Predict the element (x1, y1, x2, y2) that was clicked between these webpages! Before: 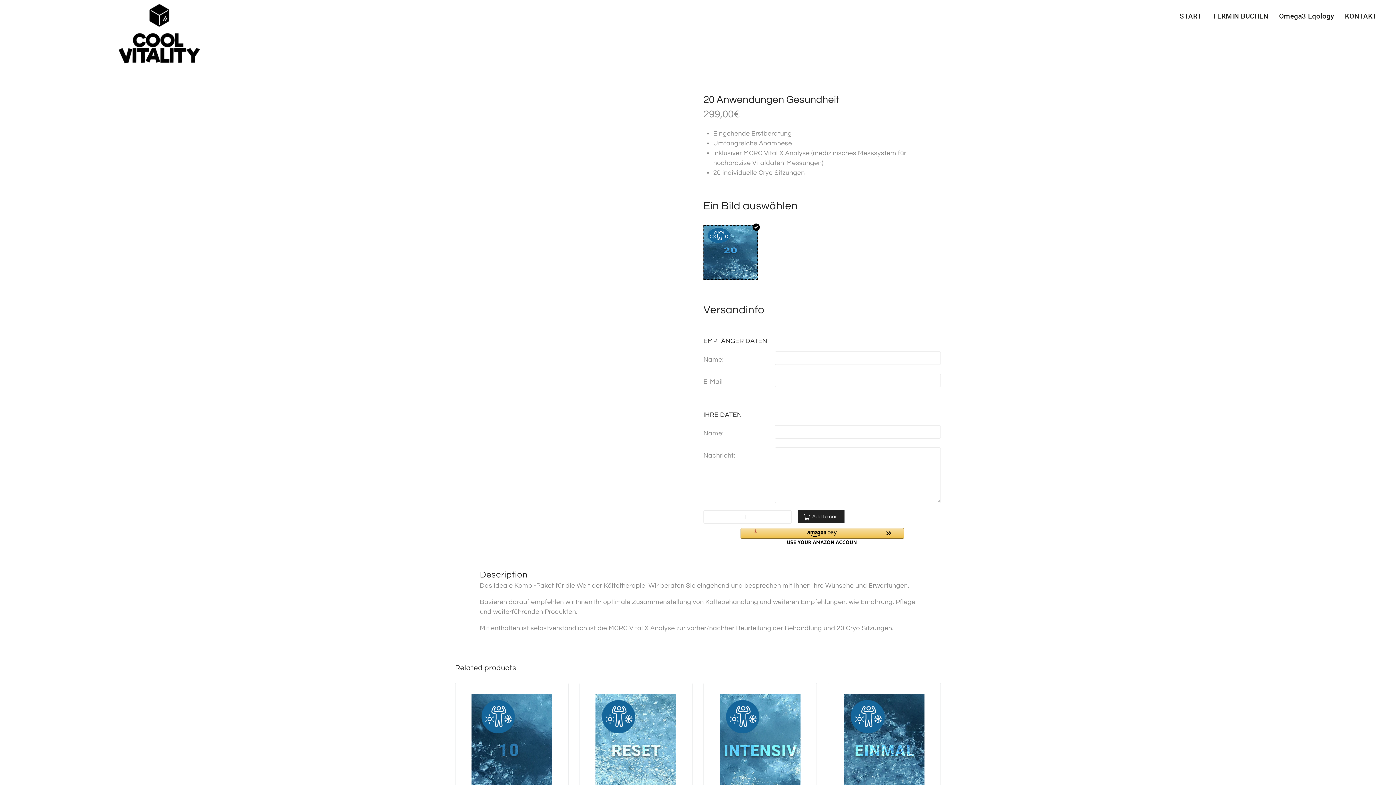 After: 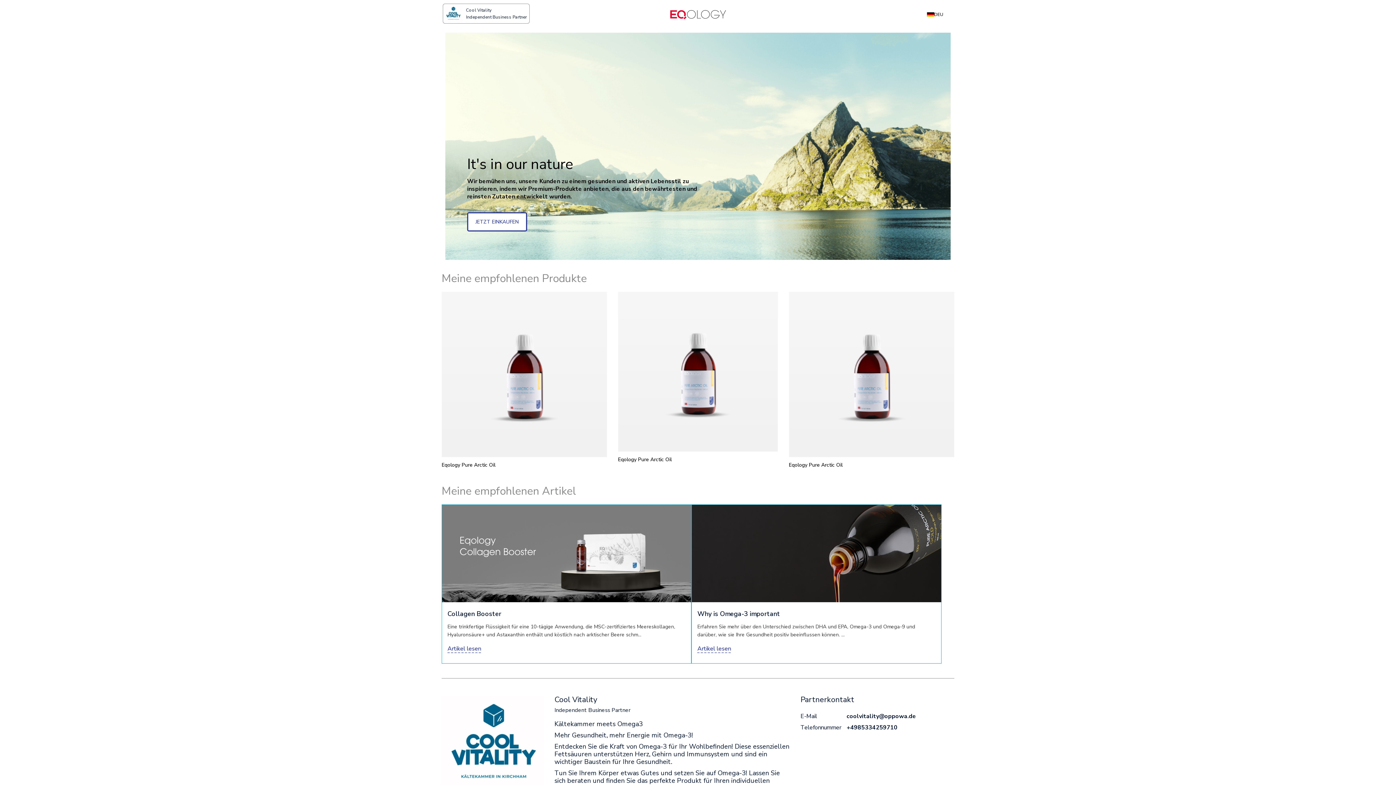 Action: label: Omega3 Eqology bbox: (1273, 7, 1339, 25)